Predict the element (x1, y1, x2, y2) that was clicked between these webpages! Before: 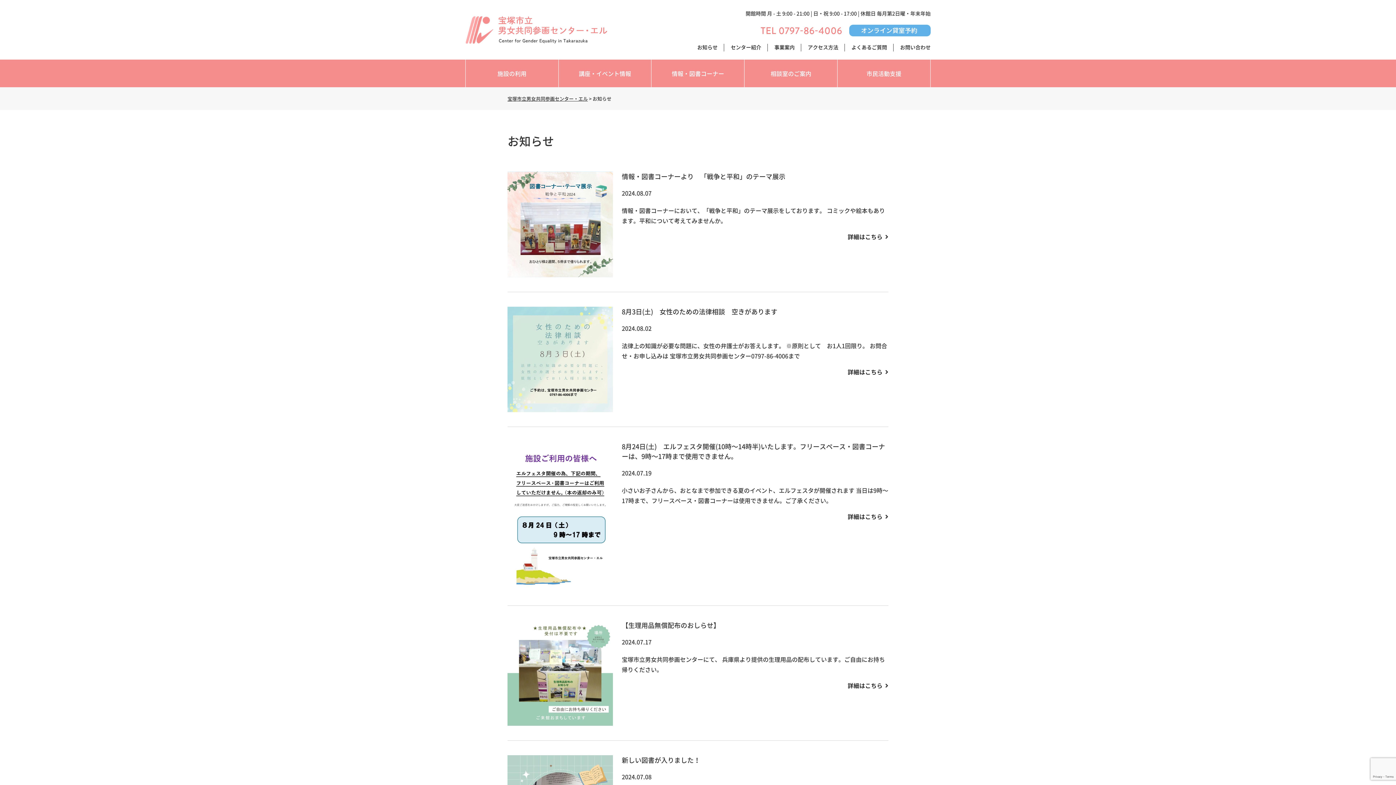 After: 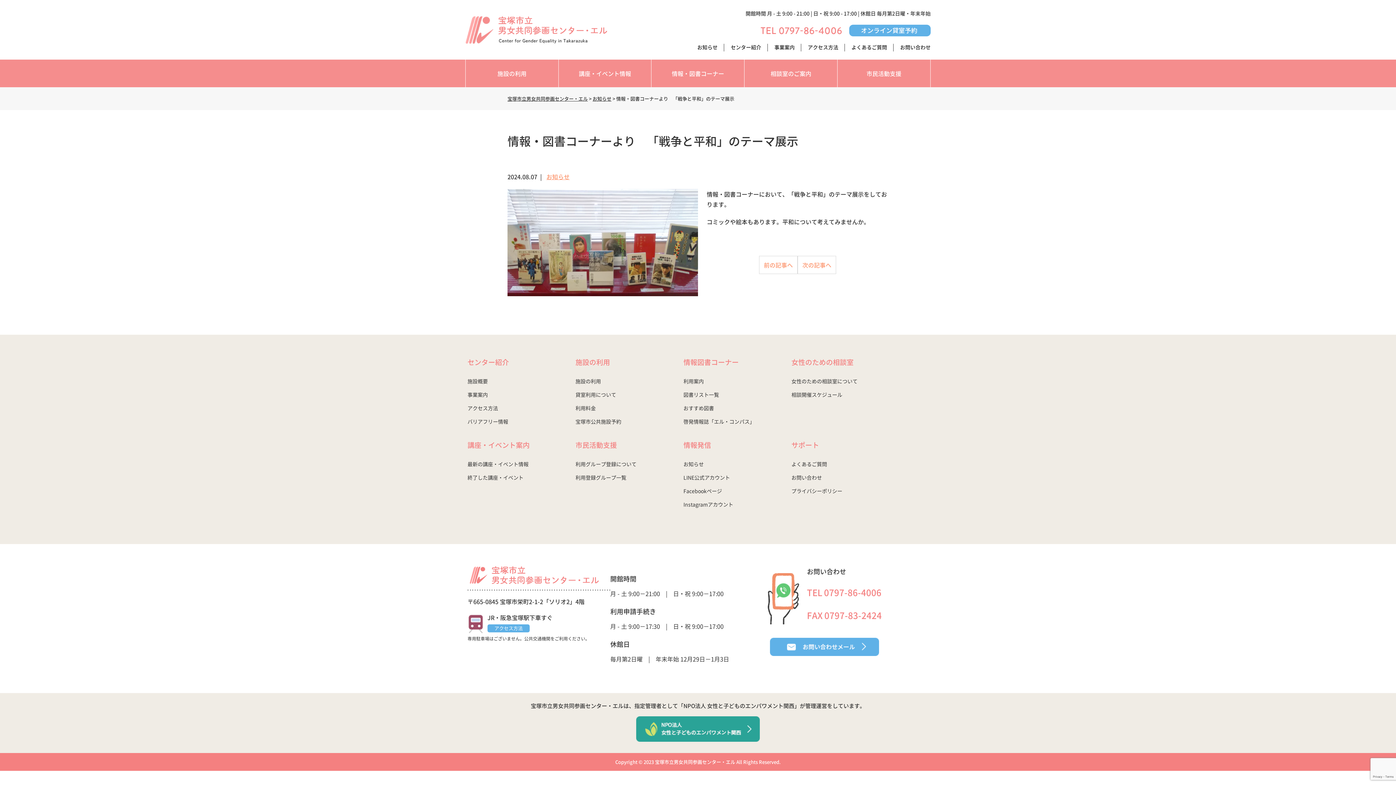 Action: label: 詳細はこちら bbox: (847, 231, 882, 241)